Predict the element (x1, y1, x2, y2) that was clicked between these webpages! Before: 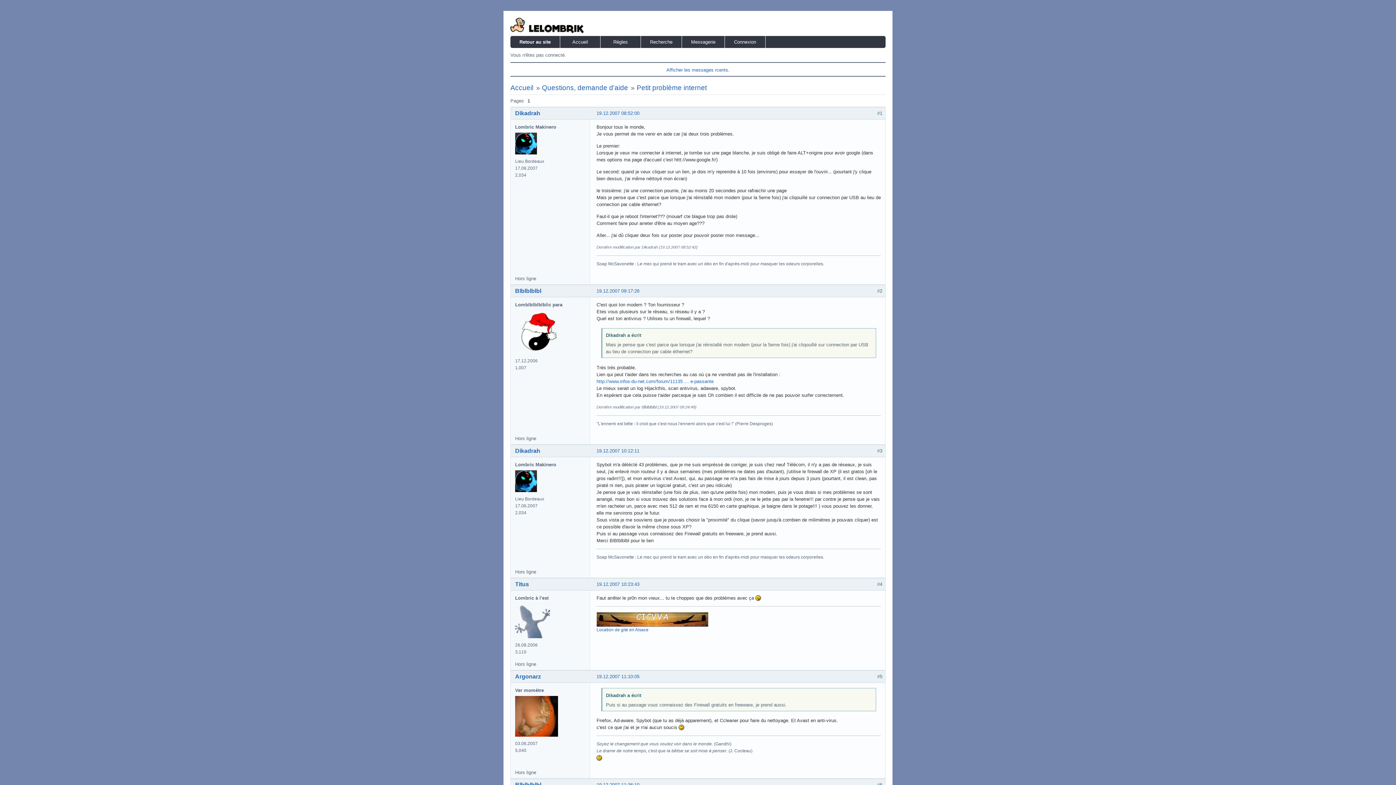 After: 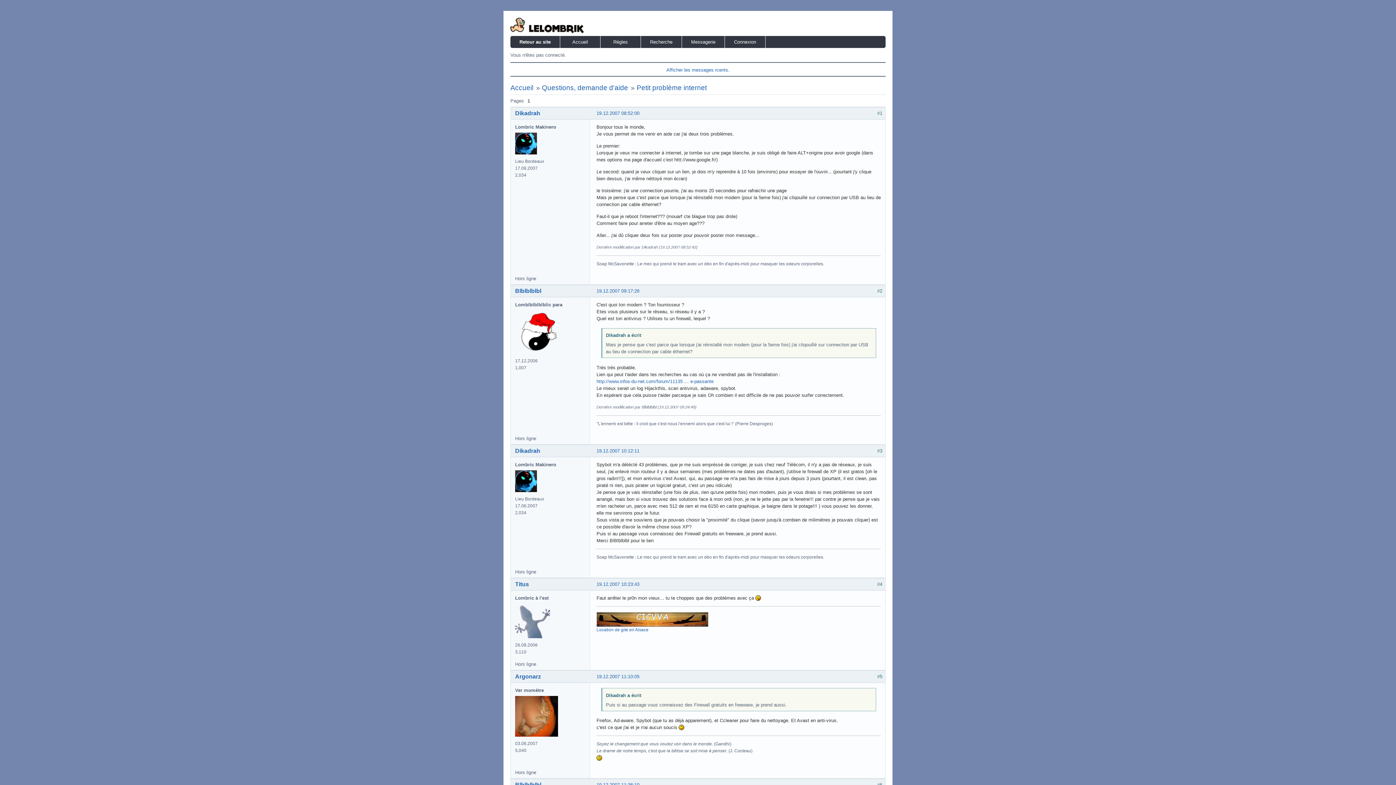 Action: label: Petit problème internet bbox: (636, 84, 706, 91)